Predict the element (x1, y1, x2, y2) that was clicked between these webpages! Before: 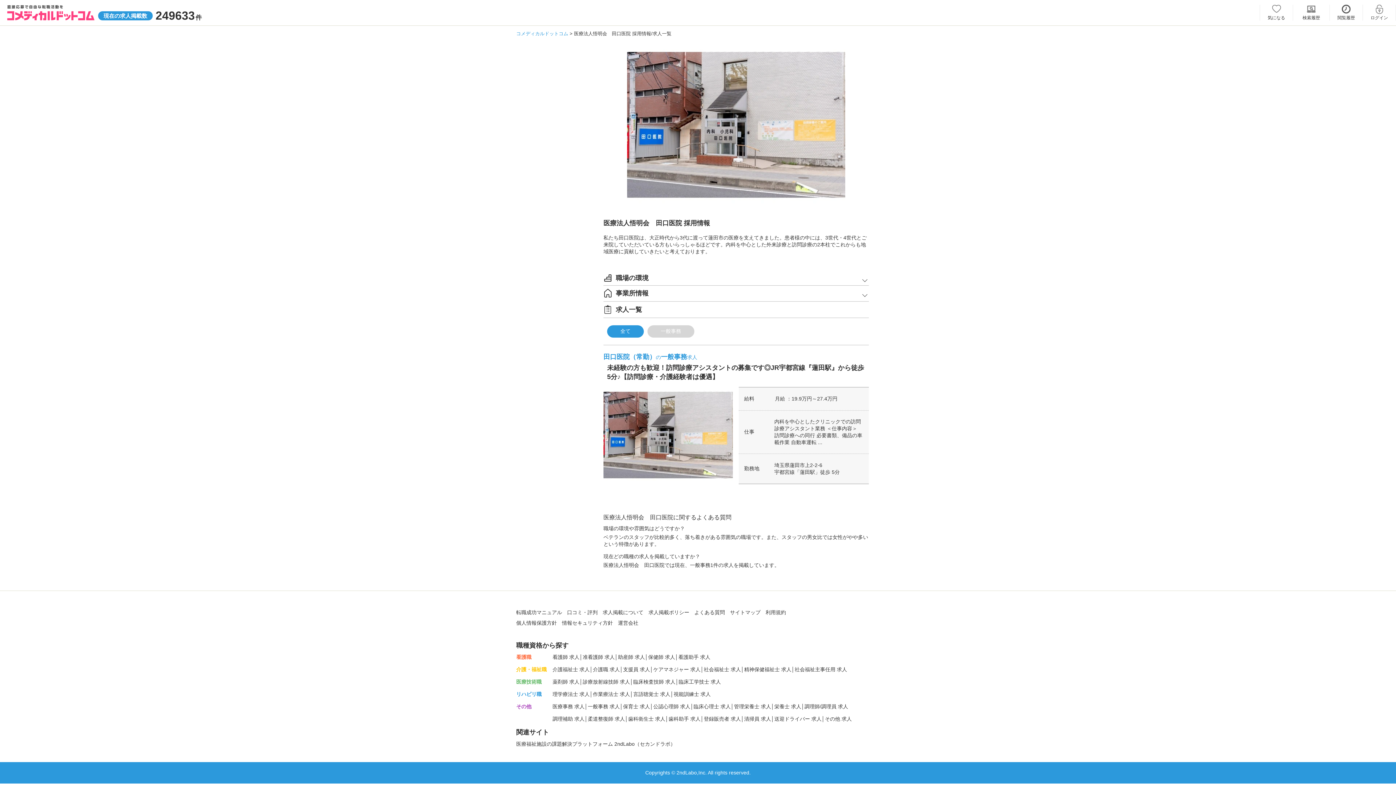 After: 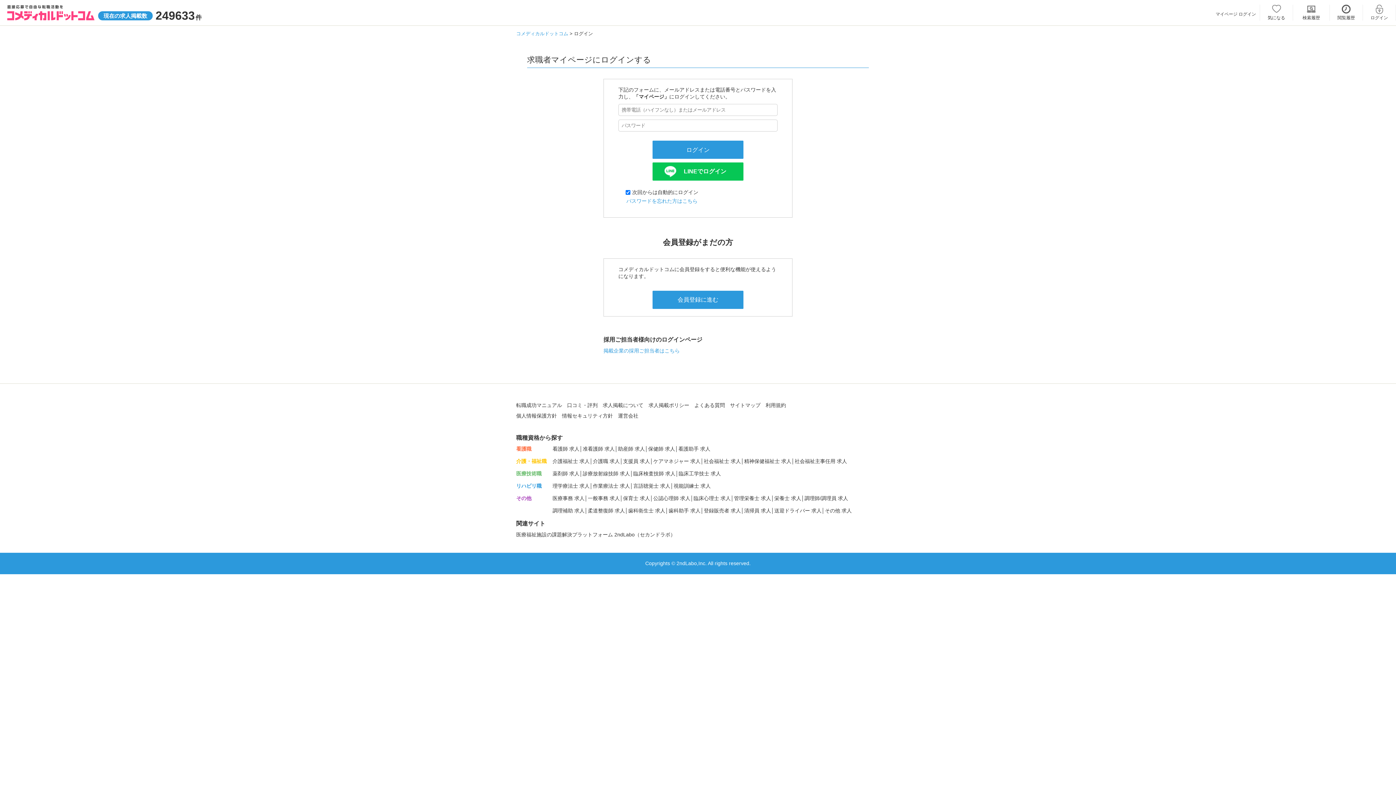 Action: label: ログイン bbox: (1363, 4, 1396, 20)